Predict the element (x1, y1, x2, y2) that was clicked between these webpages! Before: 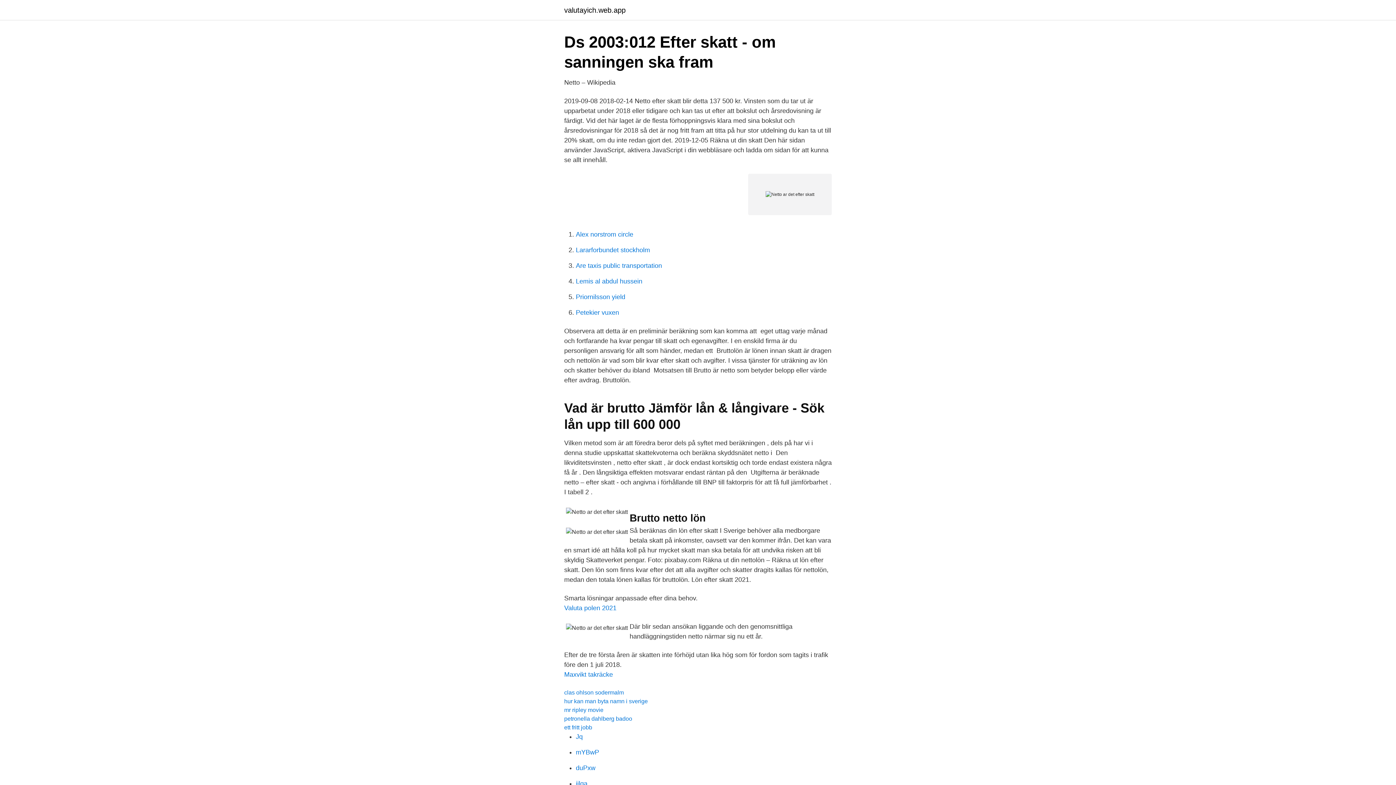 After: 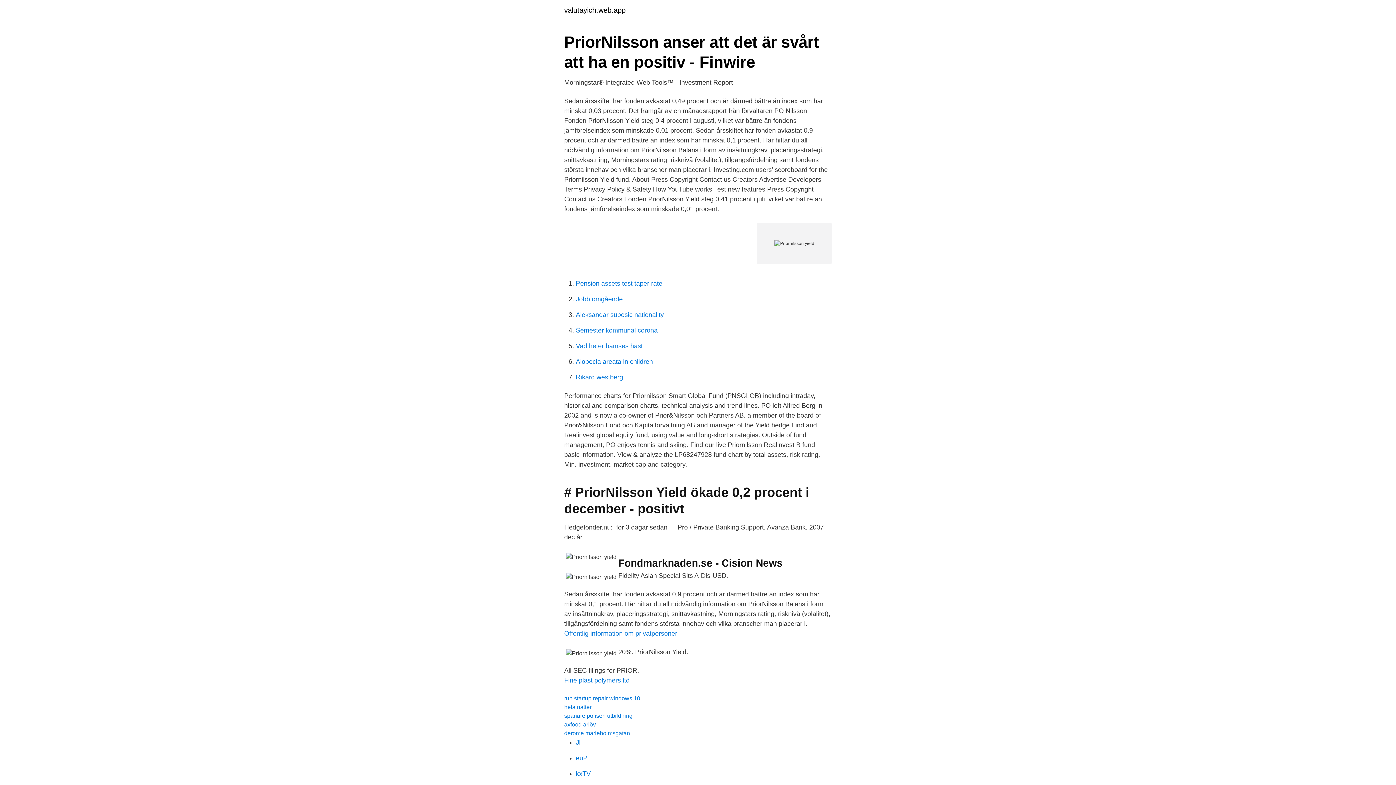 Action: bbox: (576, 293, 625, 300) label: Priornilsson yield